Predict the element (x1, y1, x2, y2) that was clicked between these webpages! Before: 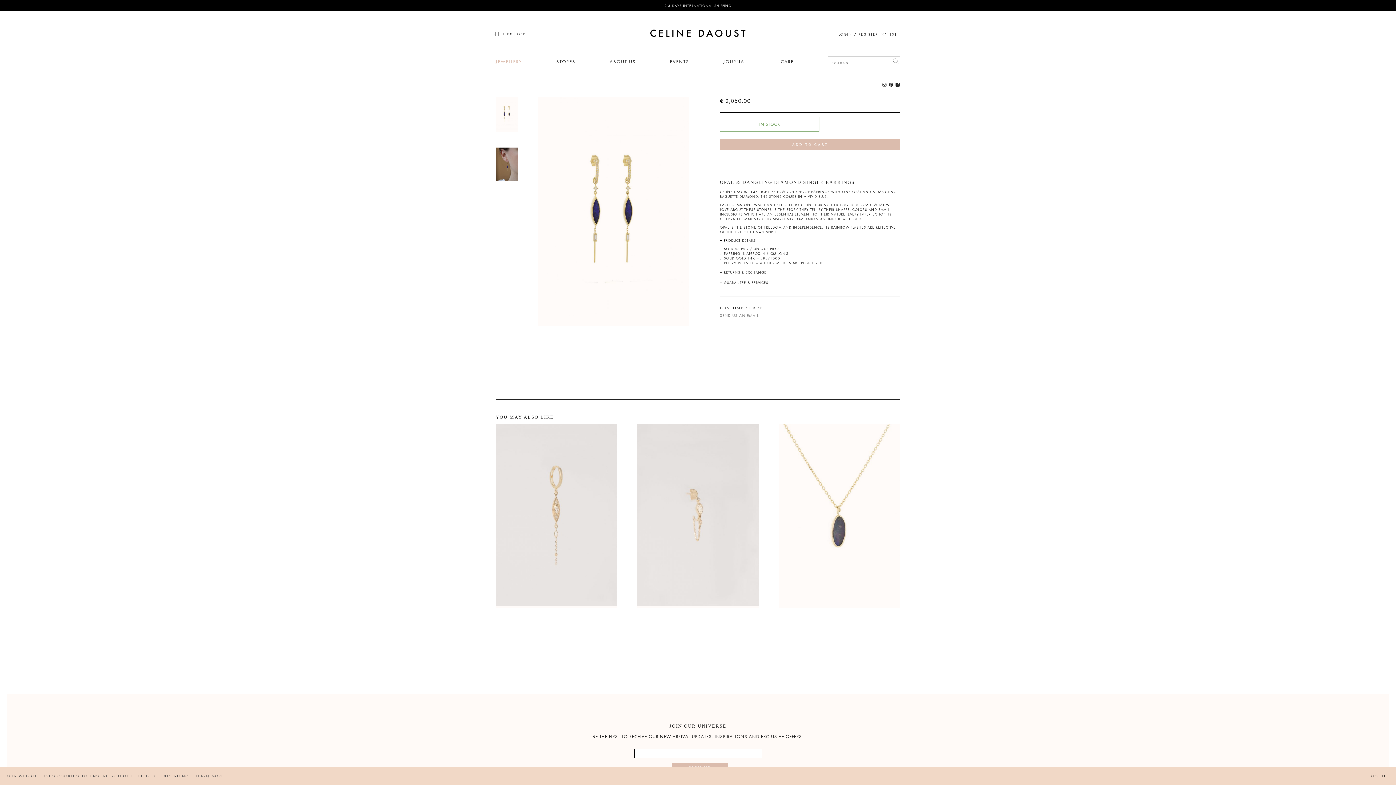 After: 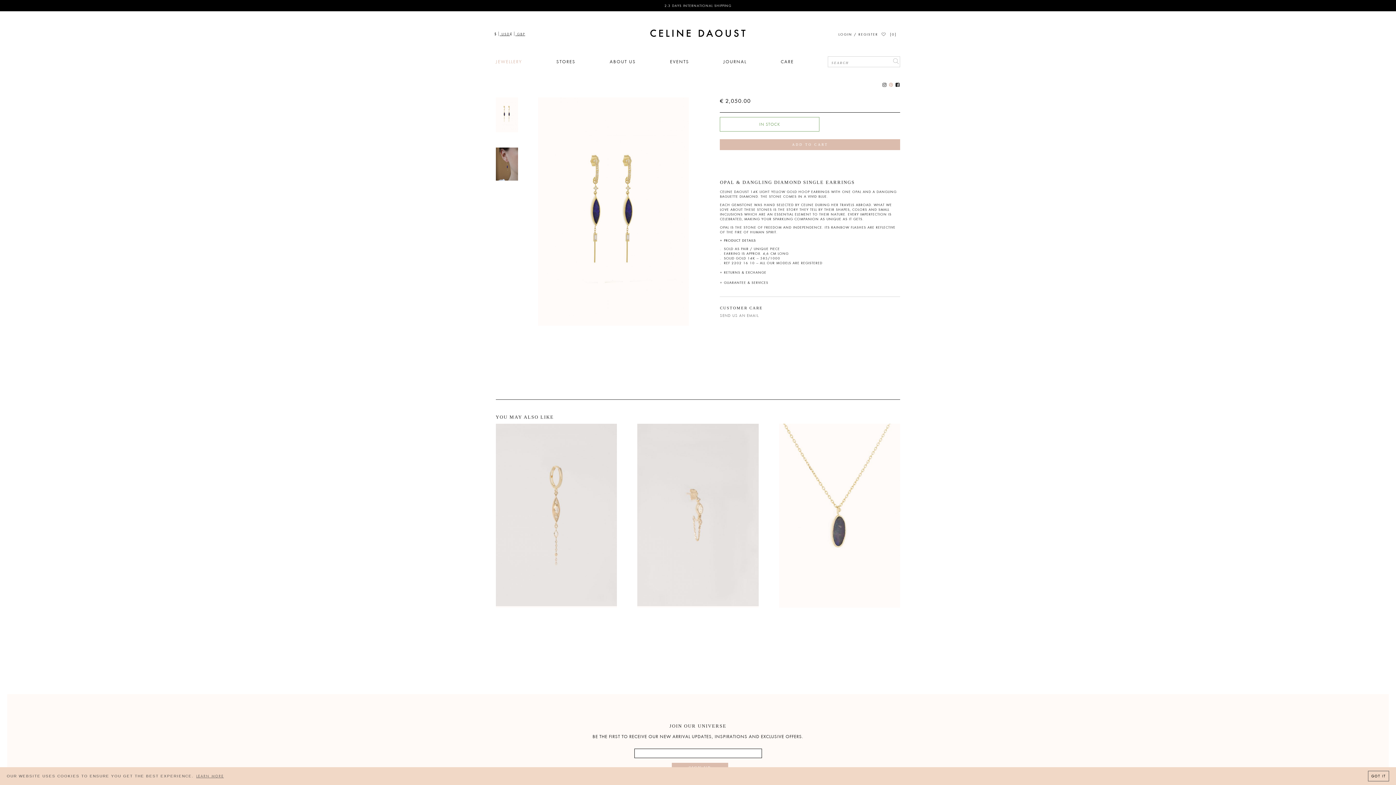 Action: bbox: (889, 81, 893, 87)